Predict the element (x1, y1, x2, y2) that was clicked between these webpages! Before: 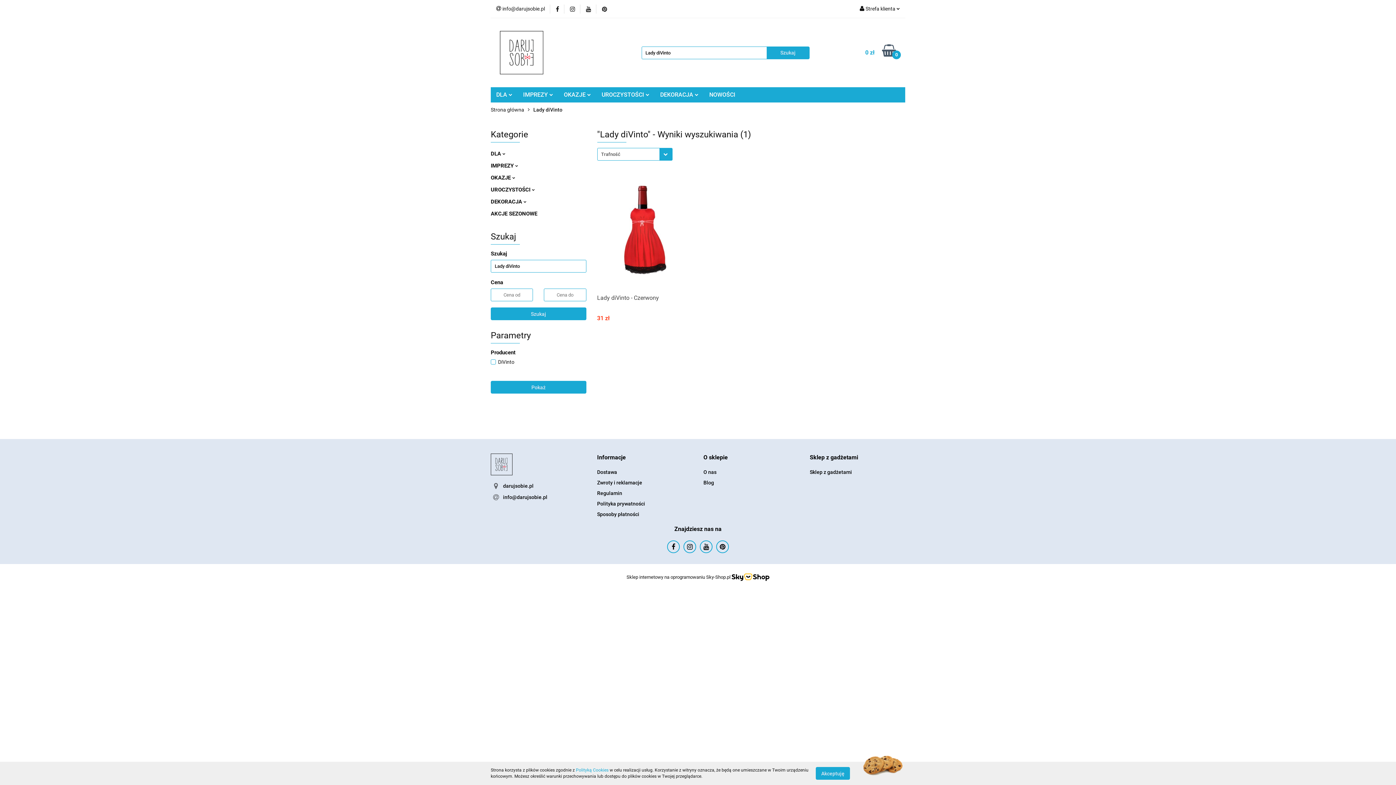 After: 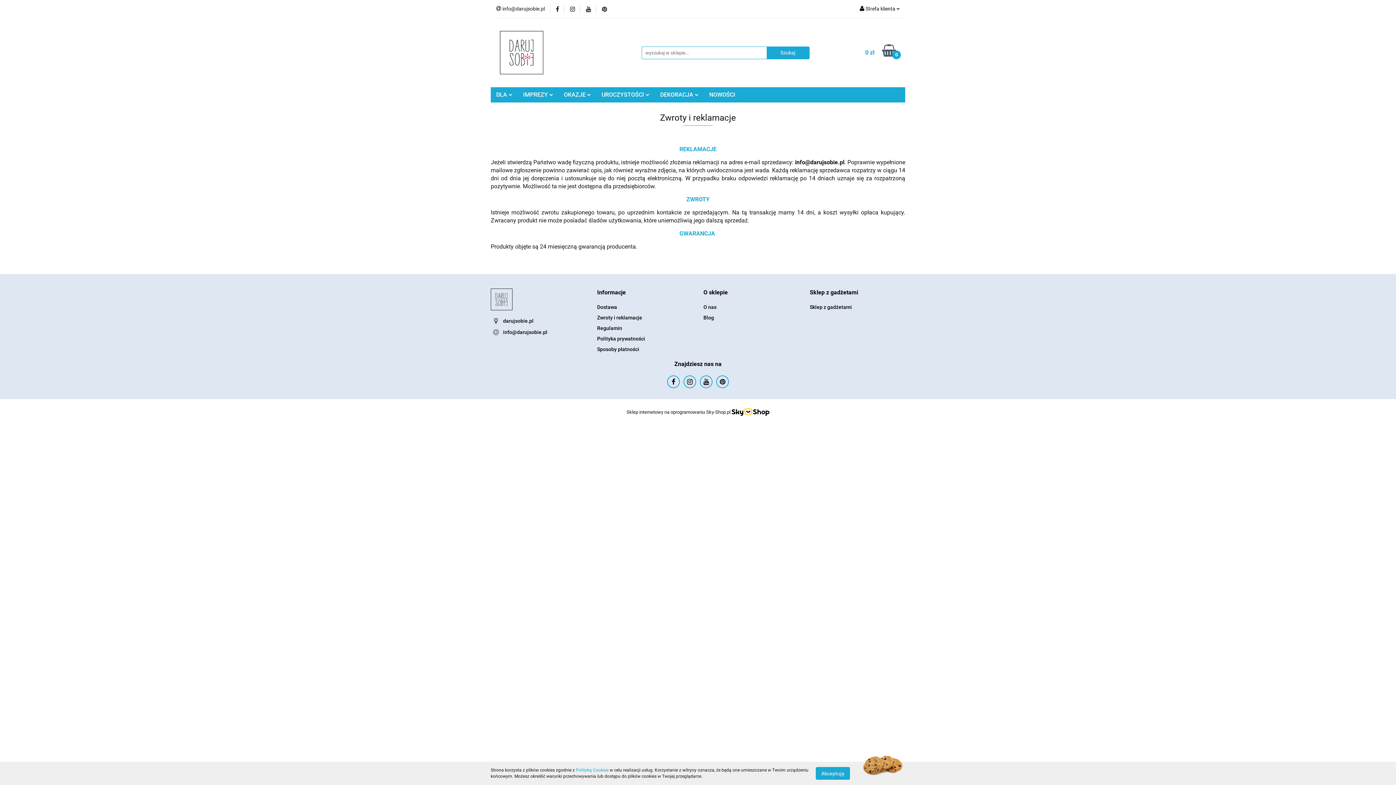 Action: label: Zwroty i reklamacje bbox: (597, 480, 642, 485)